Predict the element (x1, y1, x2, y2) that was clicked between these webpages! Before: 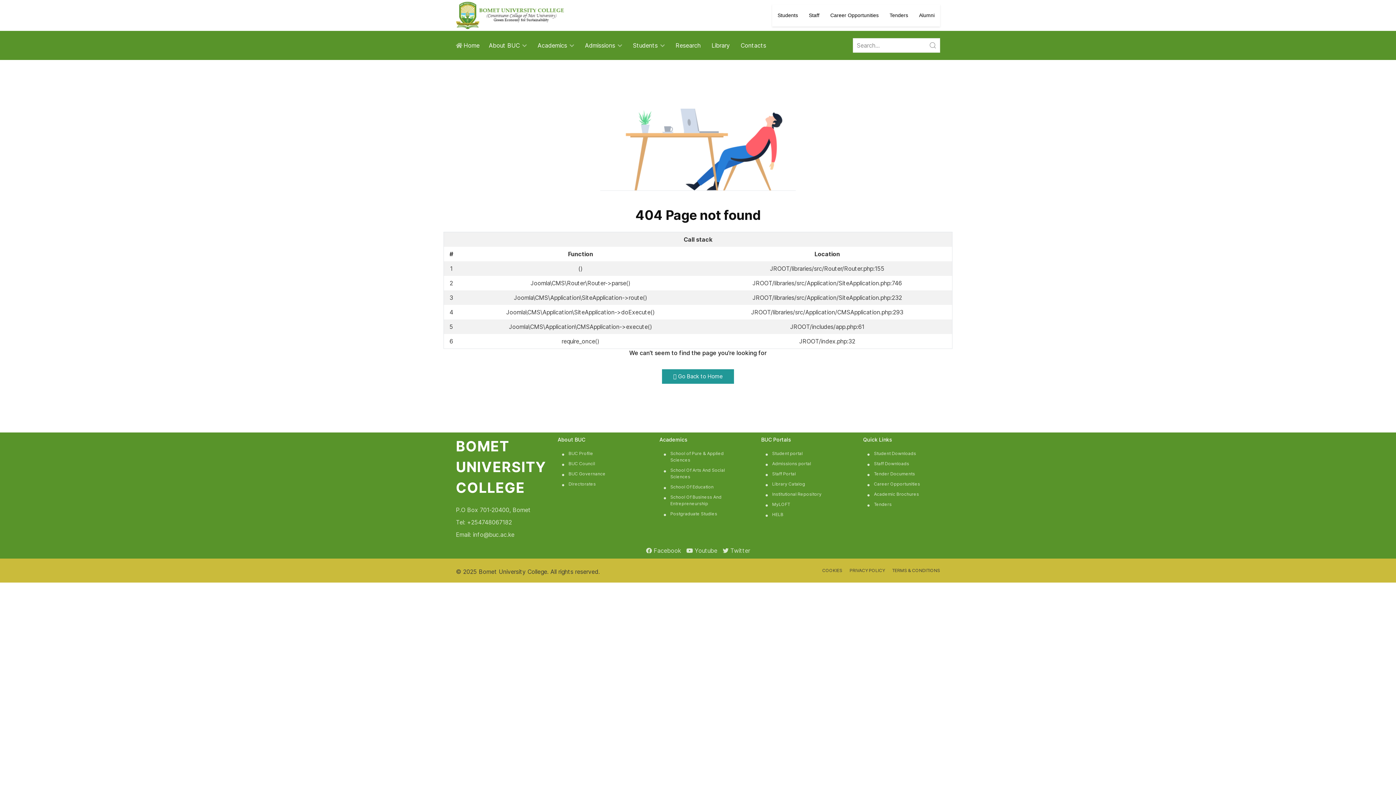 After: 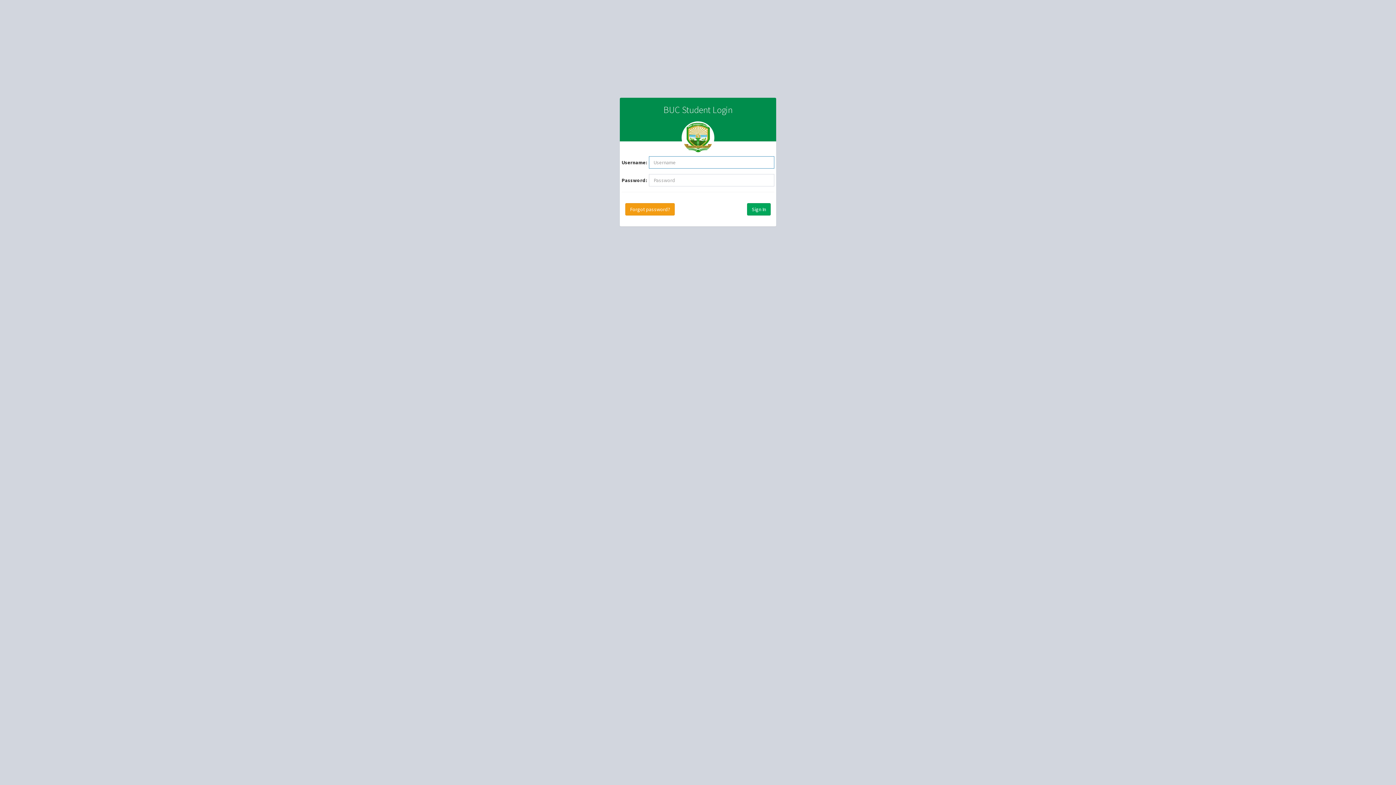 Action: bbox: (772, 450, 802, 456) label: Student portal